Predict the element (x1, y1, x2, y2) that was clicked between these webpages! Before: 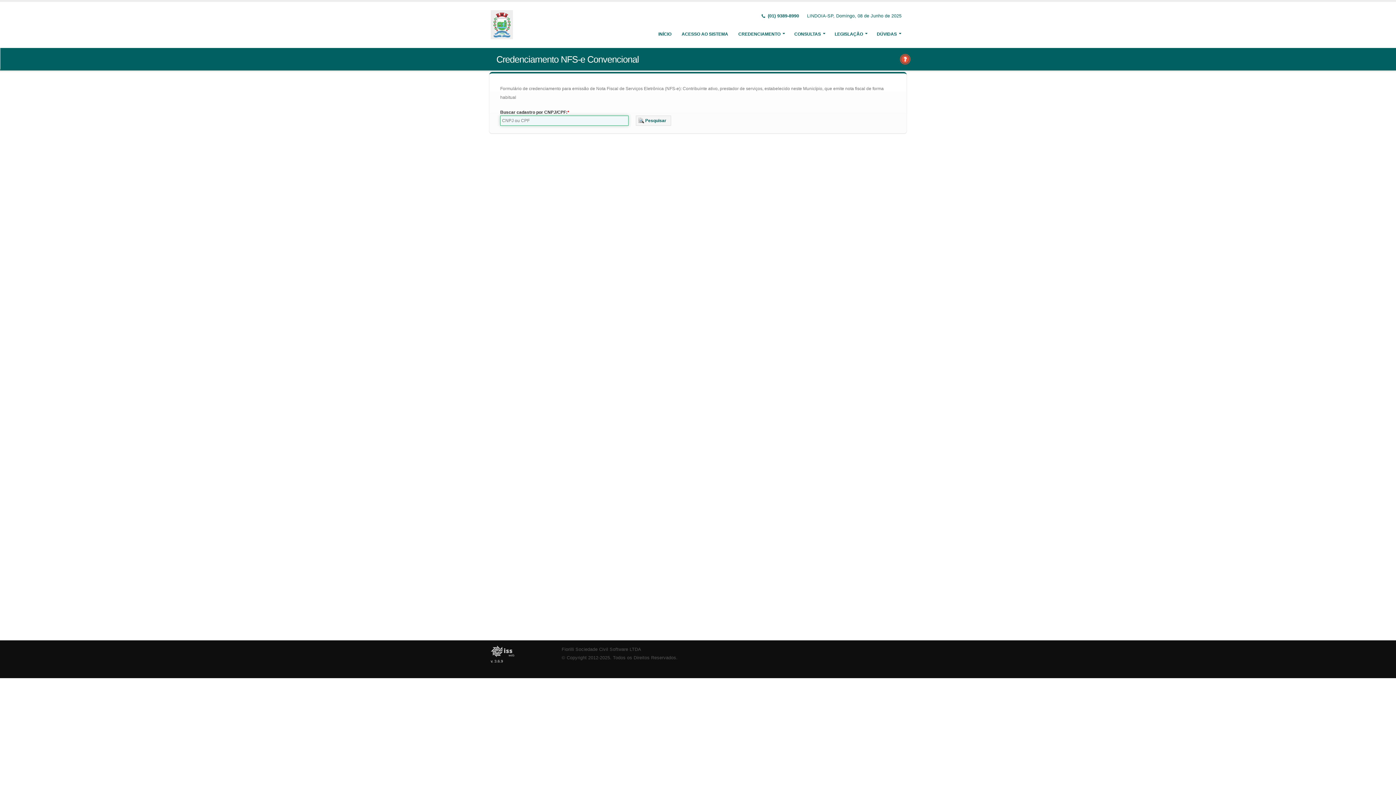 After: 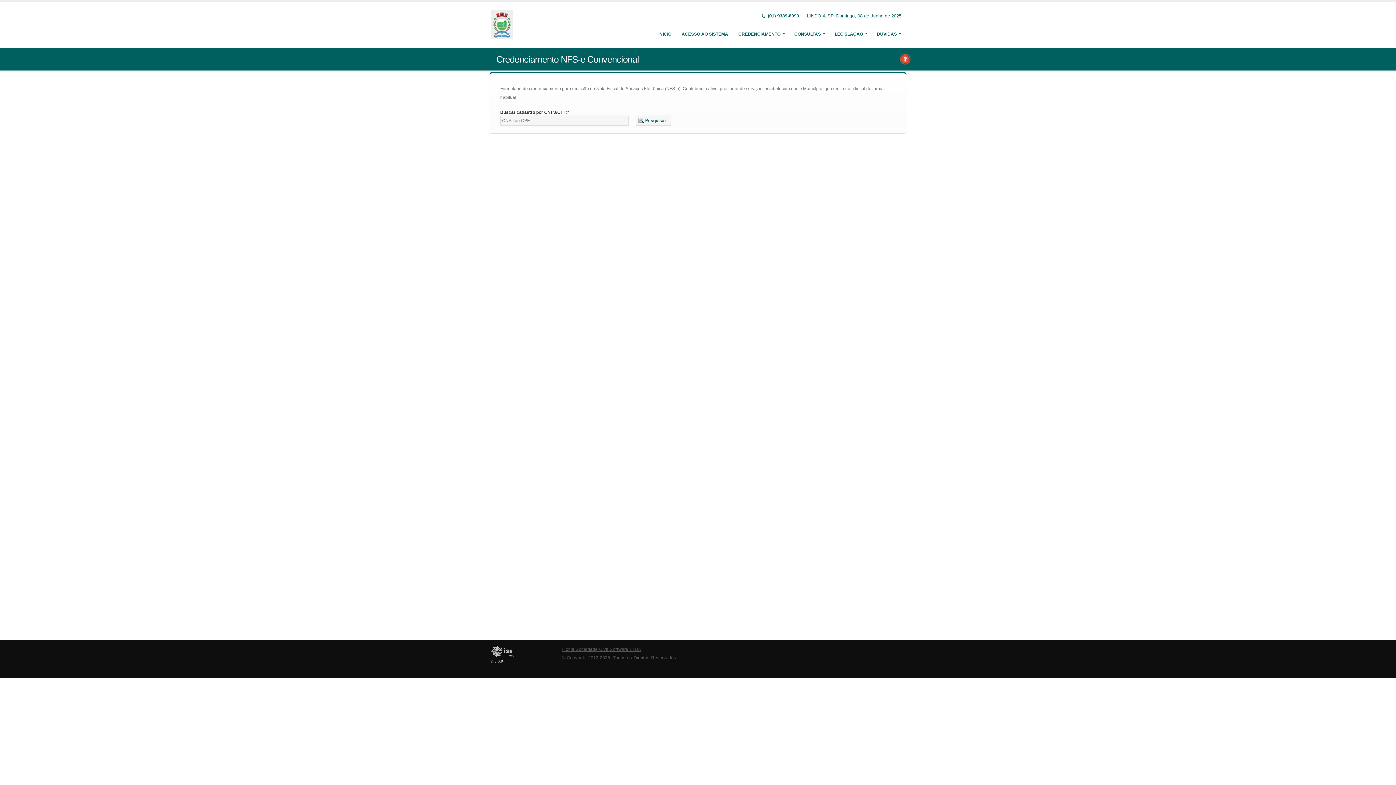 Action: label: Fiorilli Sociedade Civil Software LTDA bbox: (561, 647, 641, 652)